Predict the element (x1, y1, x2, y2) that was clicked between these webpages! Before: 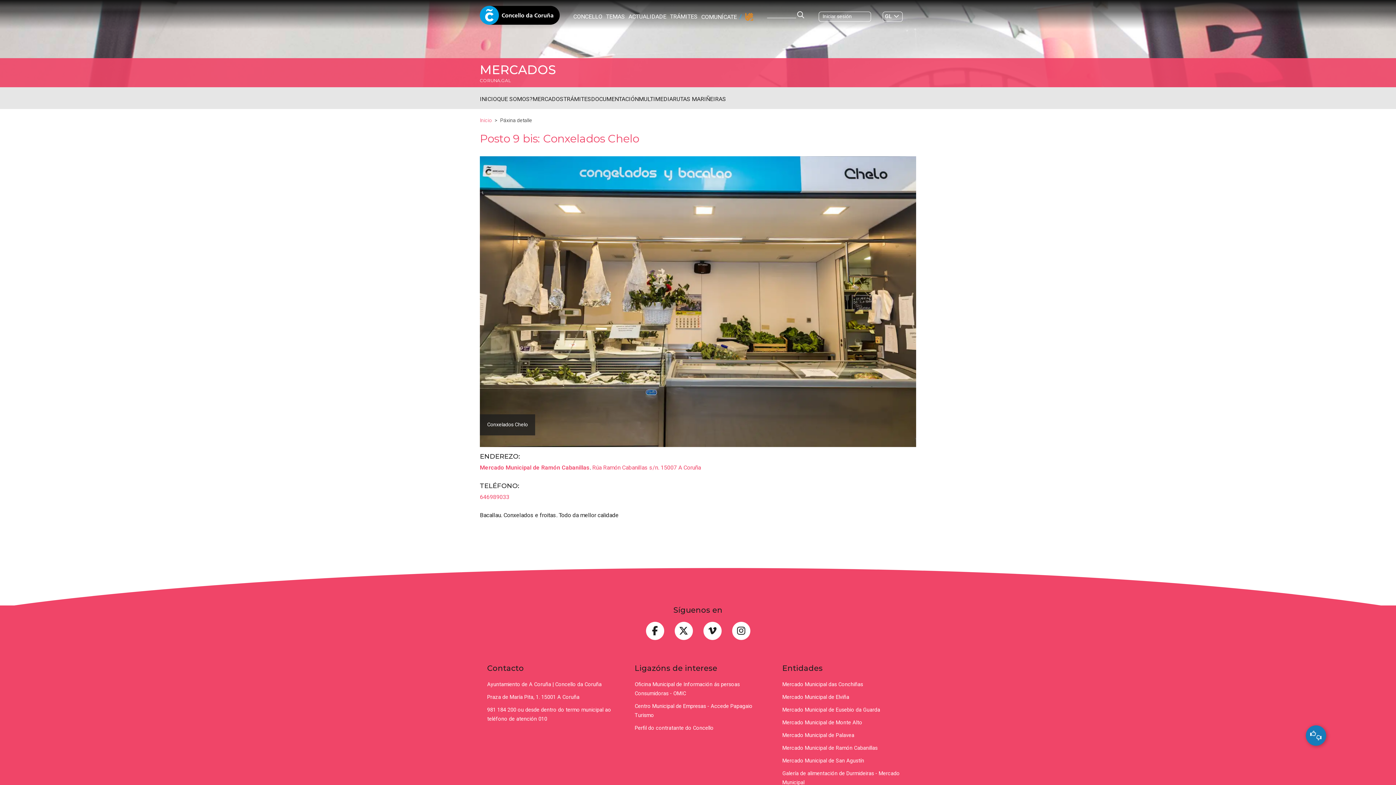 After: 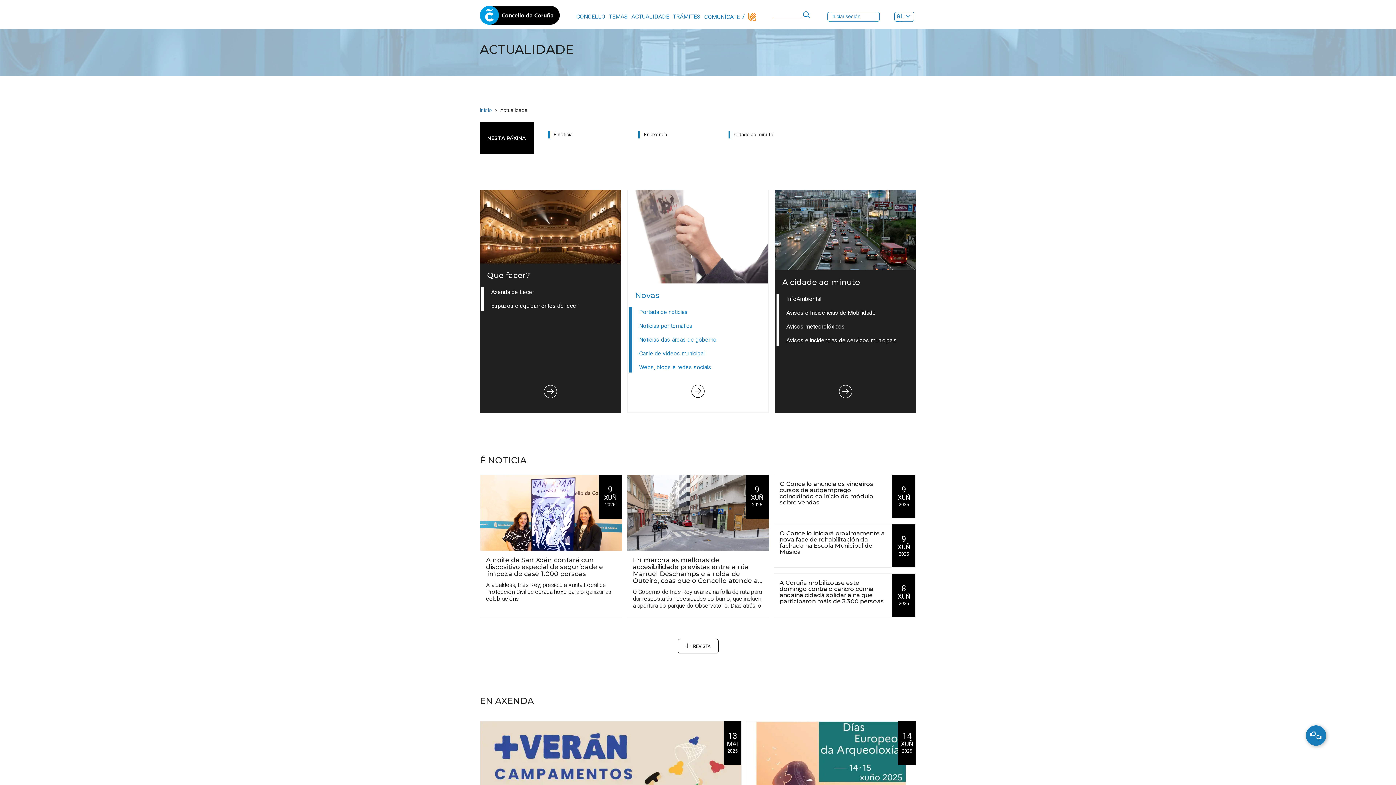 Action: bbox: (628, 11, 666, 21) label: ACTUALIDADE